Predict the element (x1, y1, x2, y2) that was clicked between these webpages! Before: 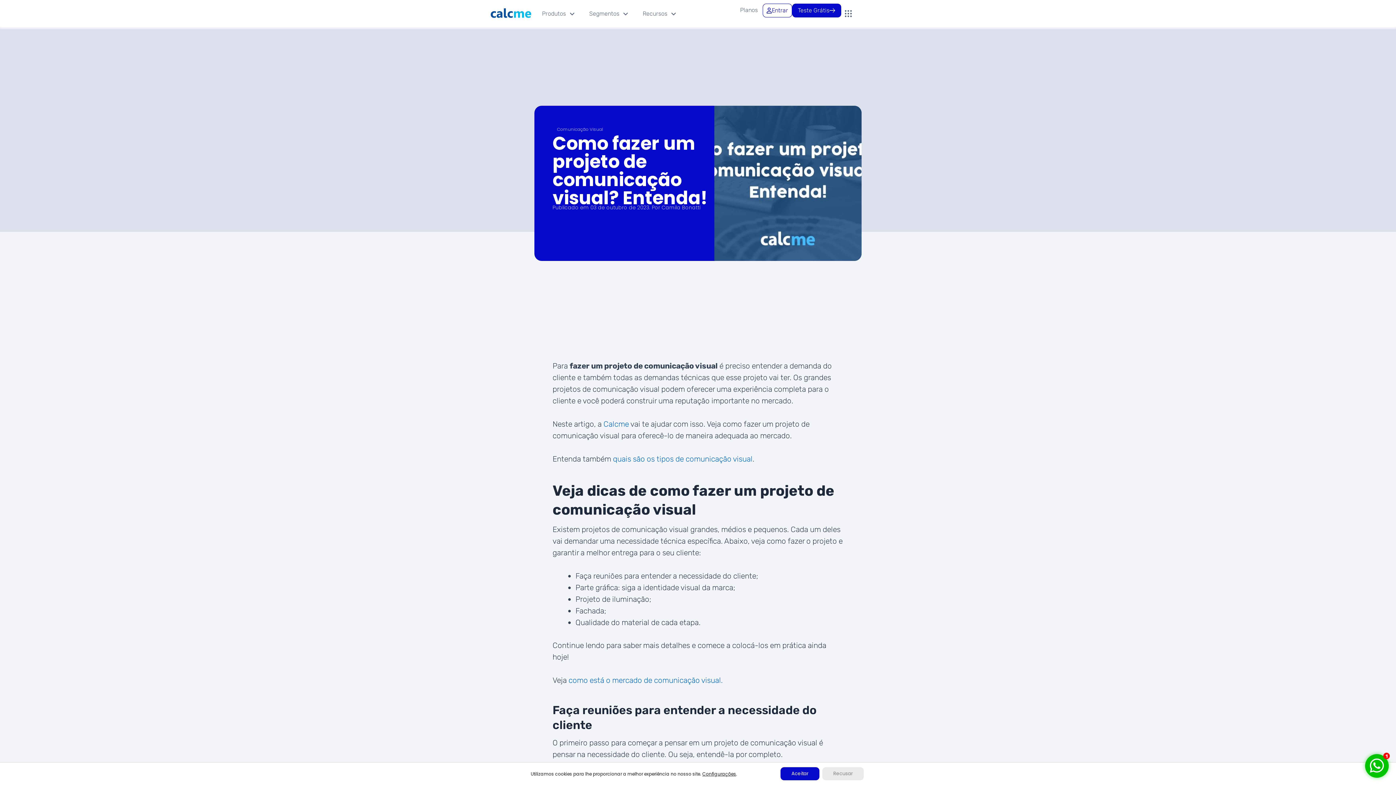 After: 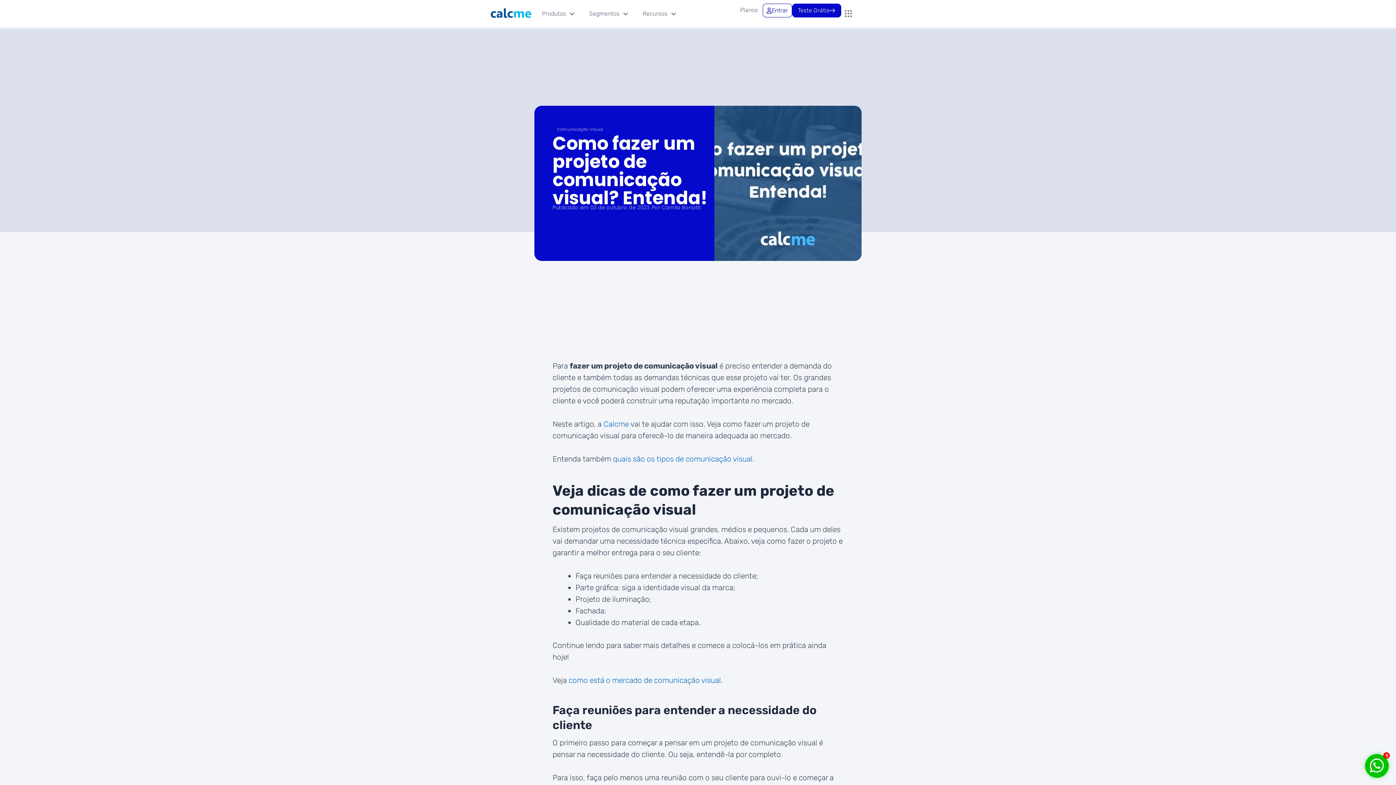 Action: bbox: (780, 767, 819, 780) label: Aceitar